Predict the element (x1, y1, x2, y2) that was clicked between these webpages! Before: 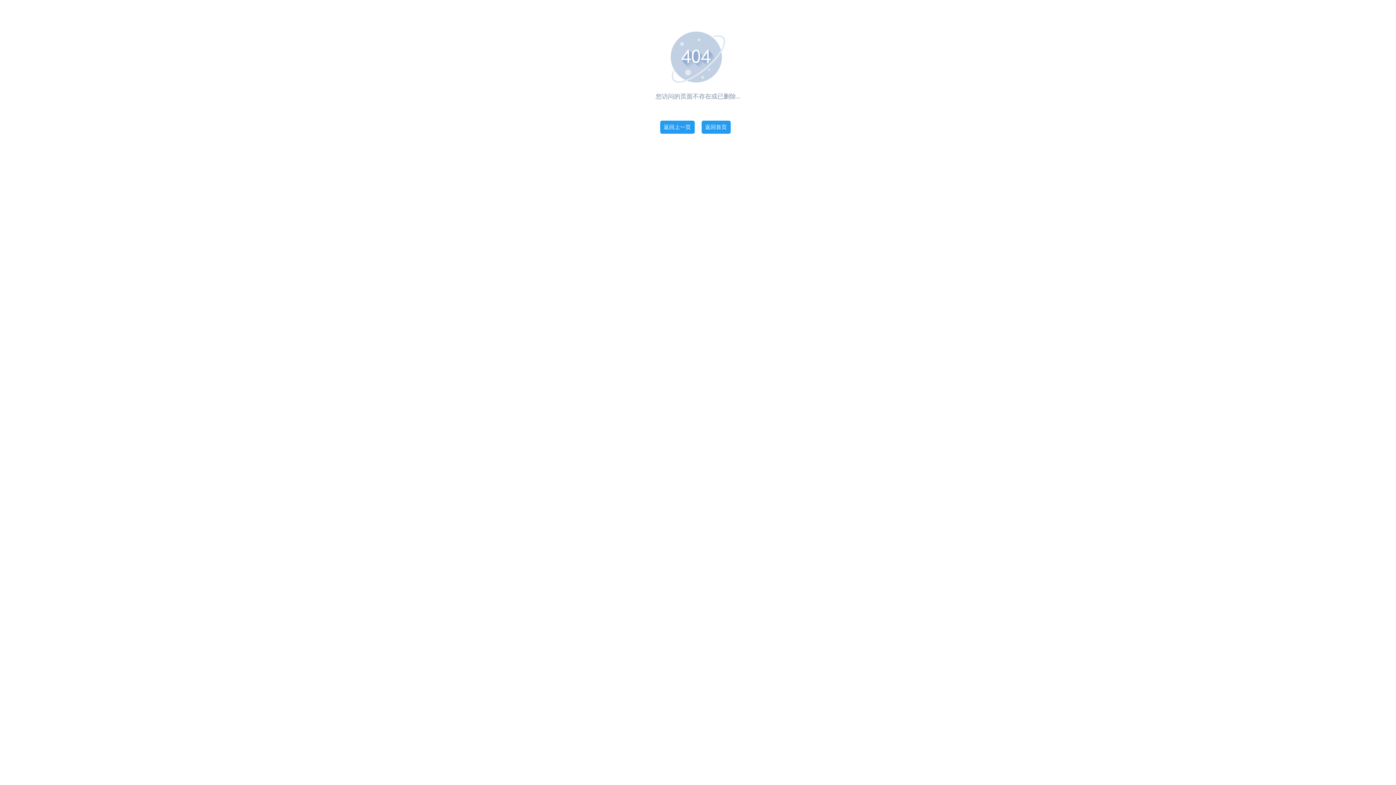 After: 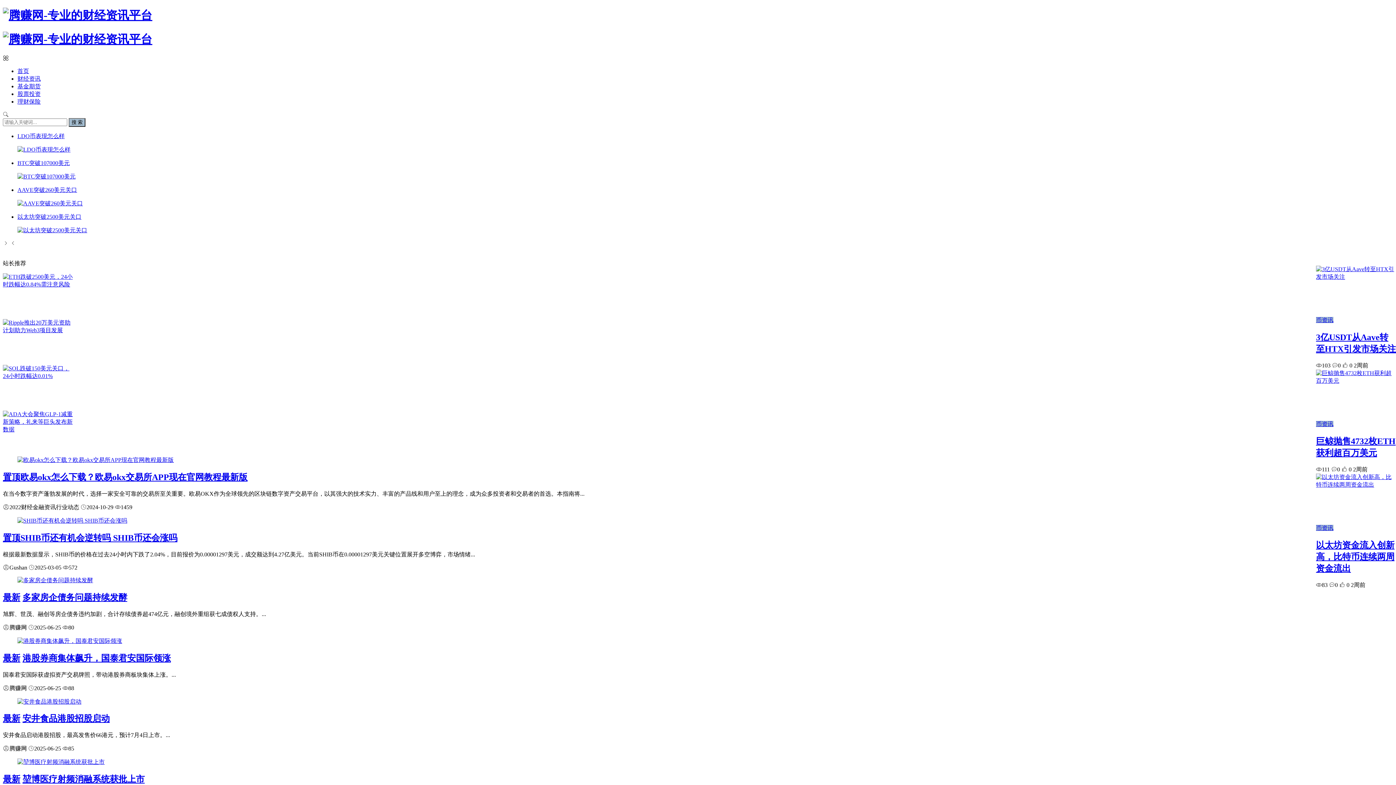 Action: bbox: (701, 120, 730, 133) label: 返回首页